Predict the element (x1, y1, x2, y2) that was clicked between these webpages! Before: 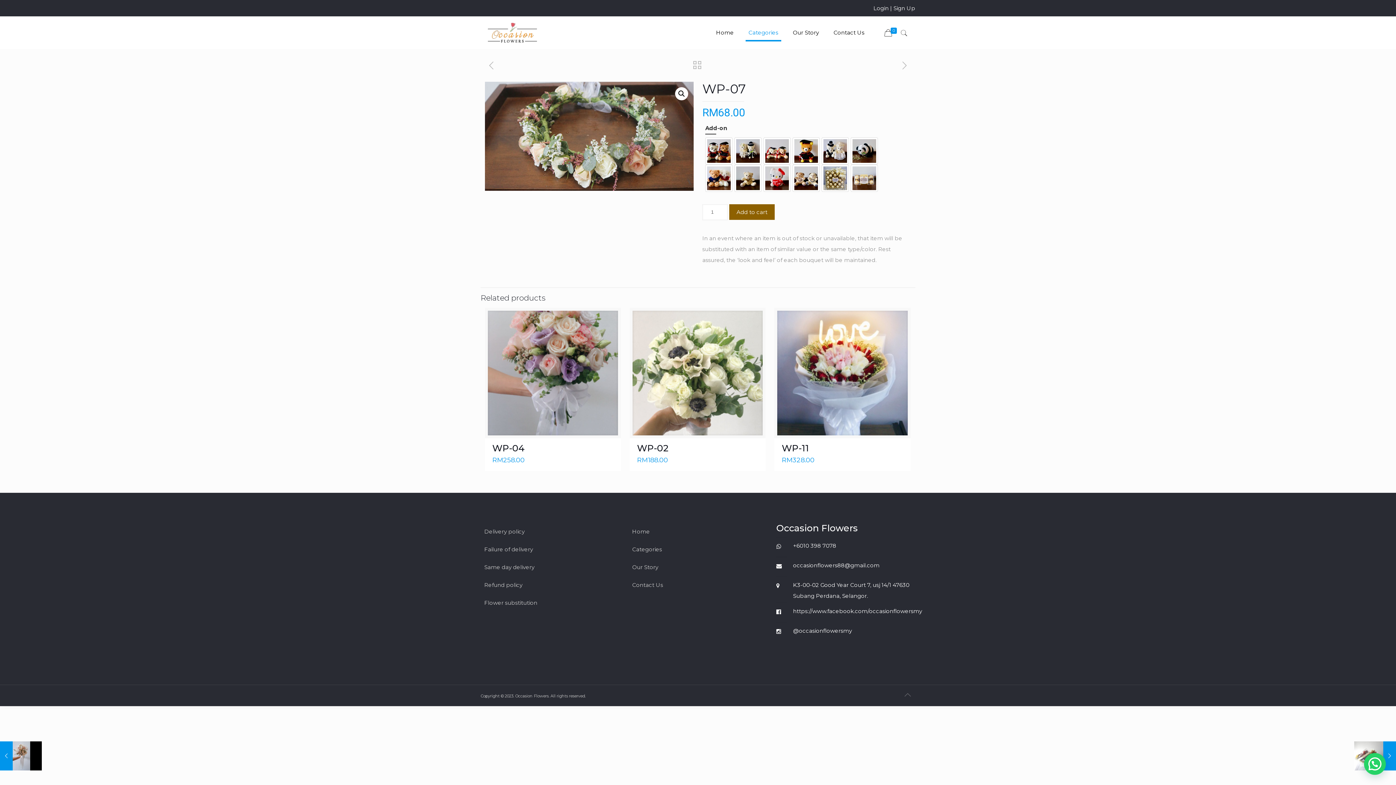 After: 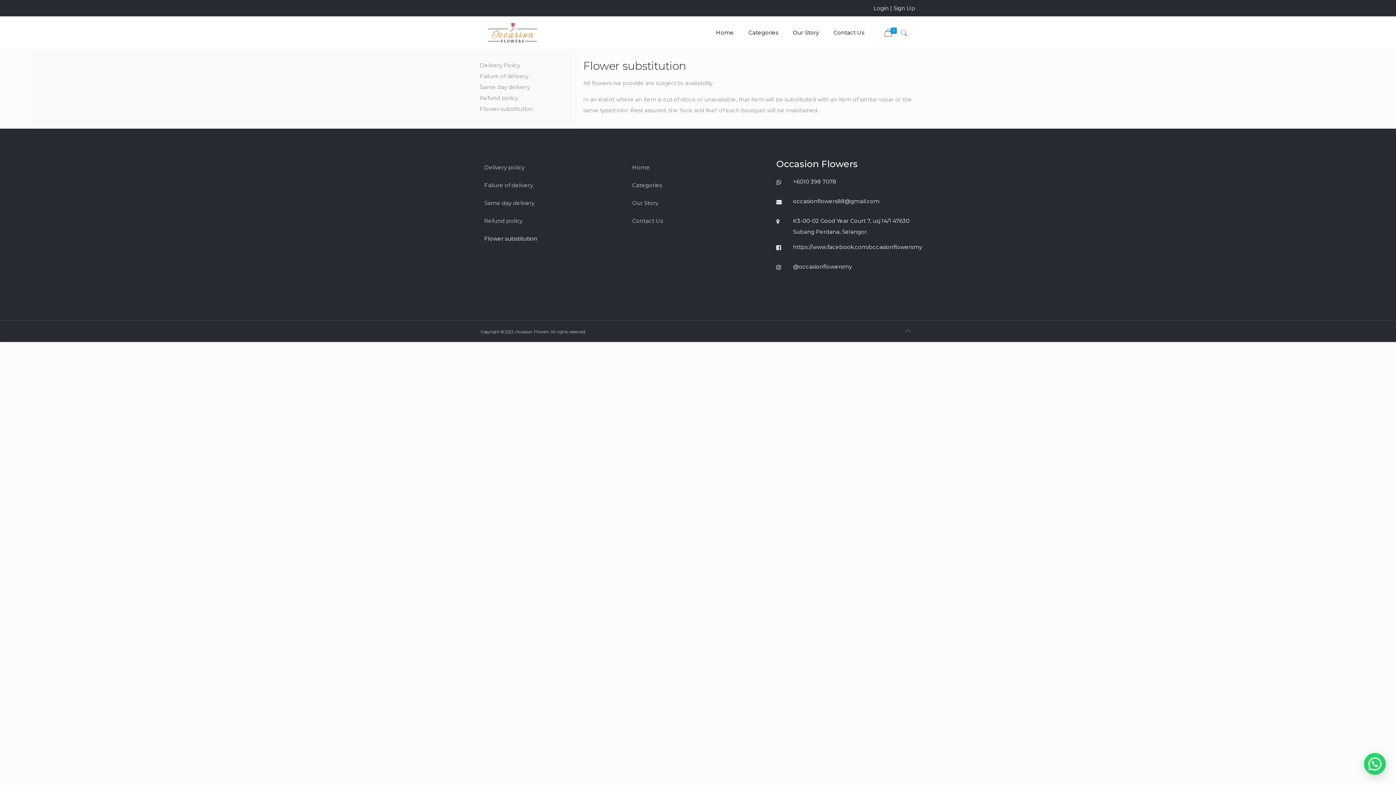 Action: label: Flower substitution bbox: (480, 595, 619, 611)